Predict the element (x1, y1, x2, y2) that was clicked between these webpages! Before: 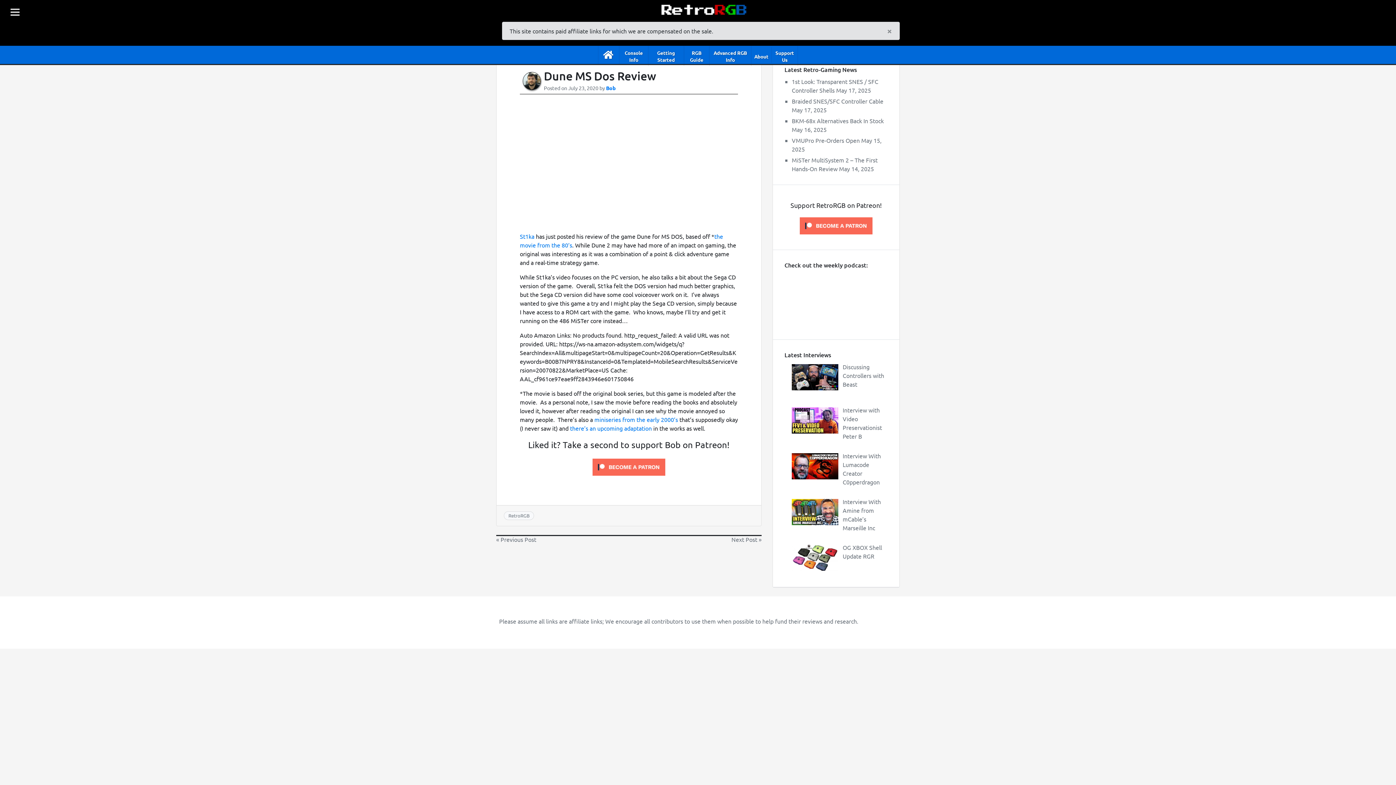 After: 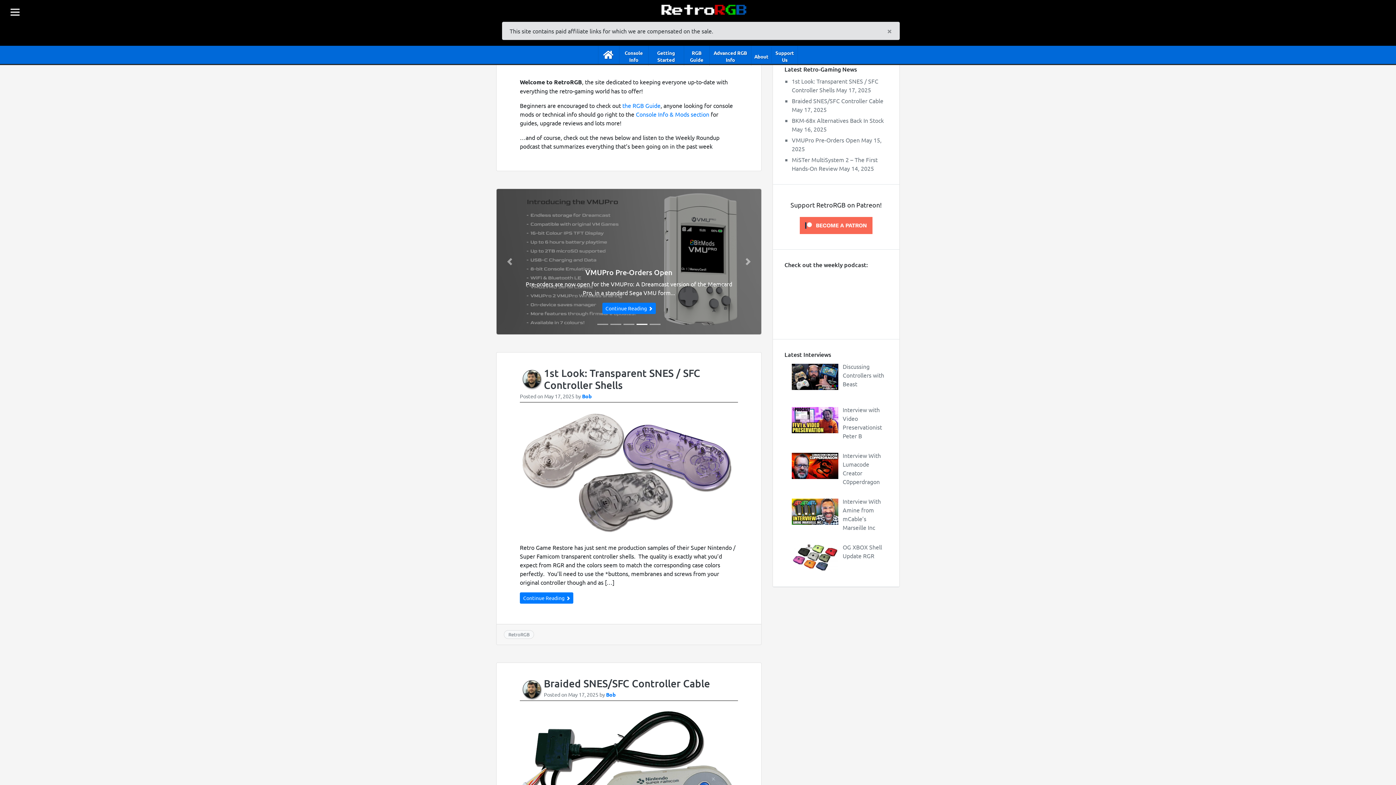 Action: label:   bbox: (598, 45, 619, 68)